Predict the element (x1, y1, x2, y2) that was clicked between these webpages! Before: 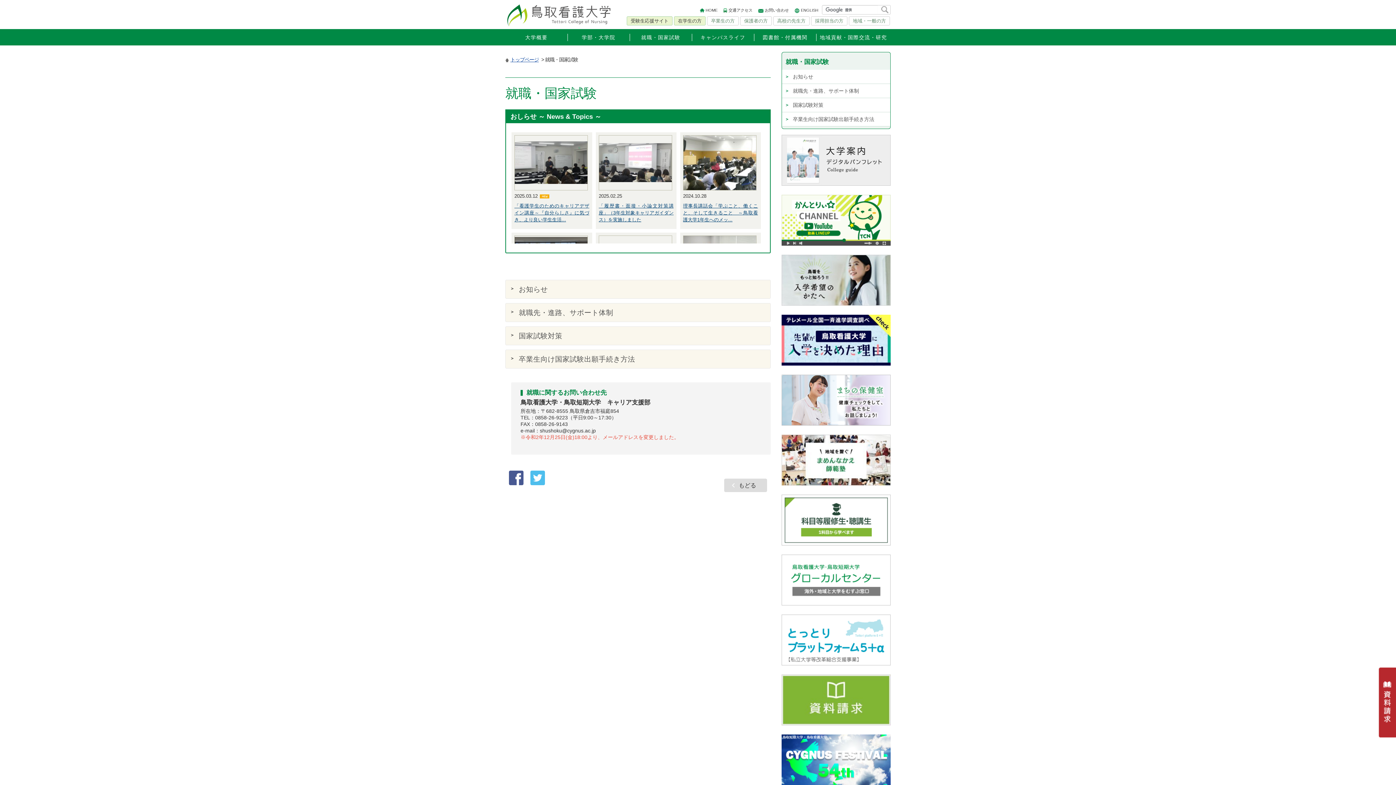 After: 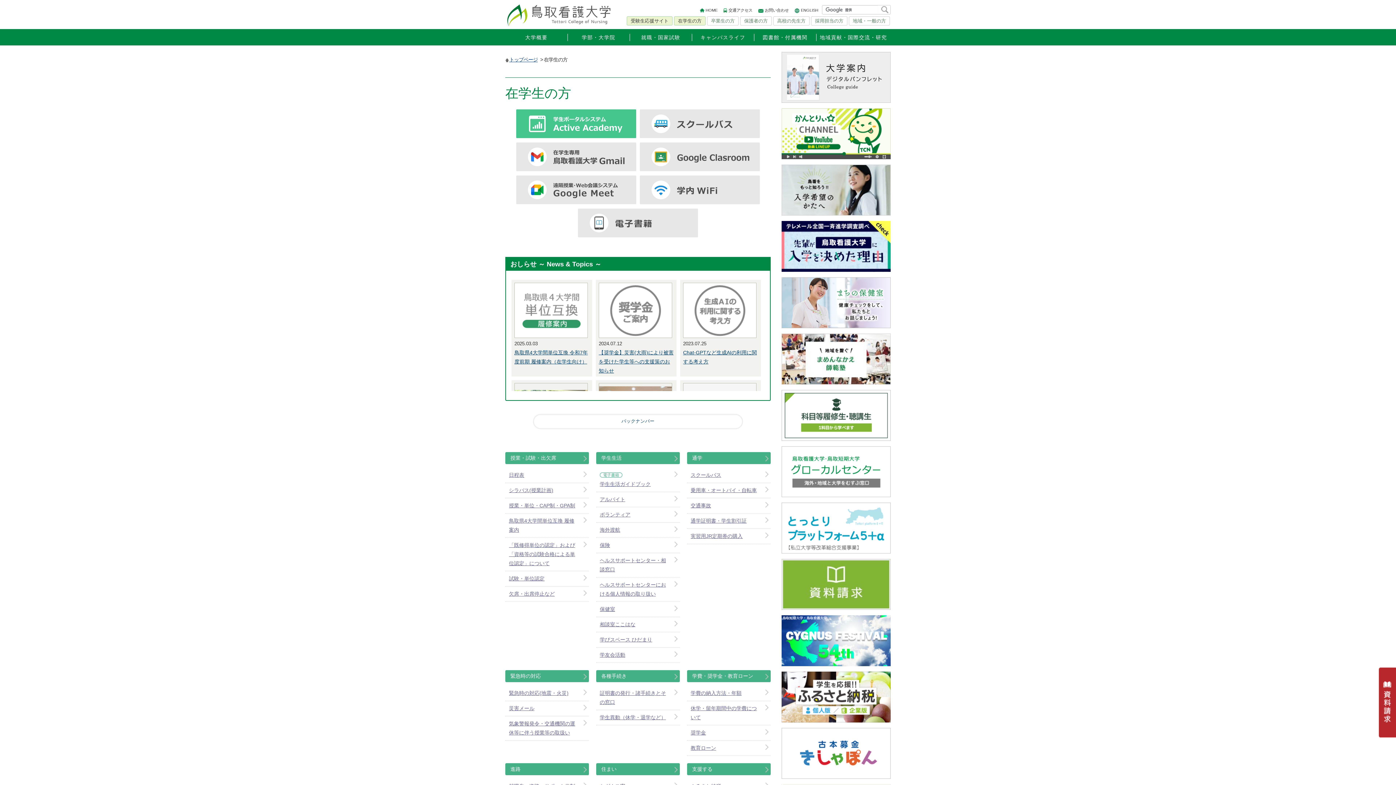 Action: label: 在学生の方 bbox: (674, 16, 705, 25)